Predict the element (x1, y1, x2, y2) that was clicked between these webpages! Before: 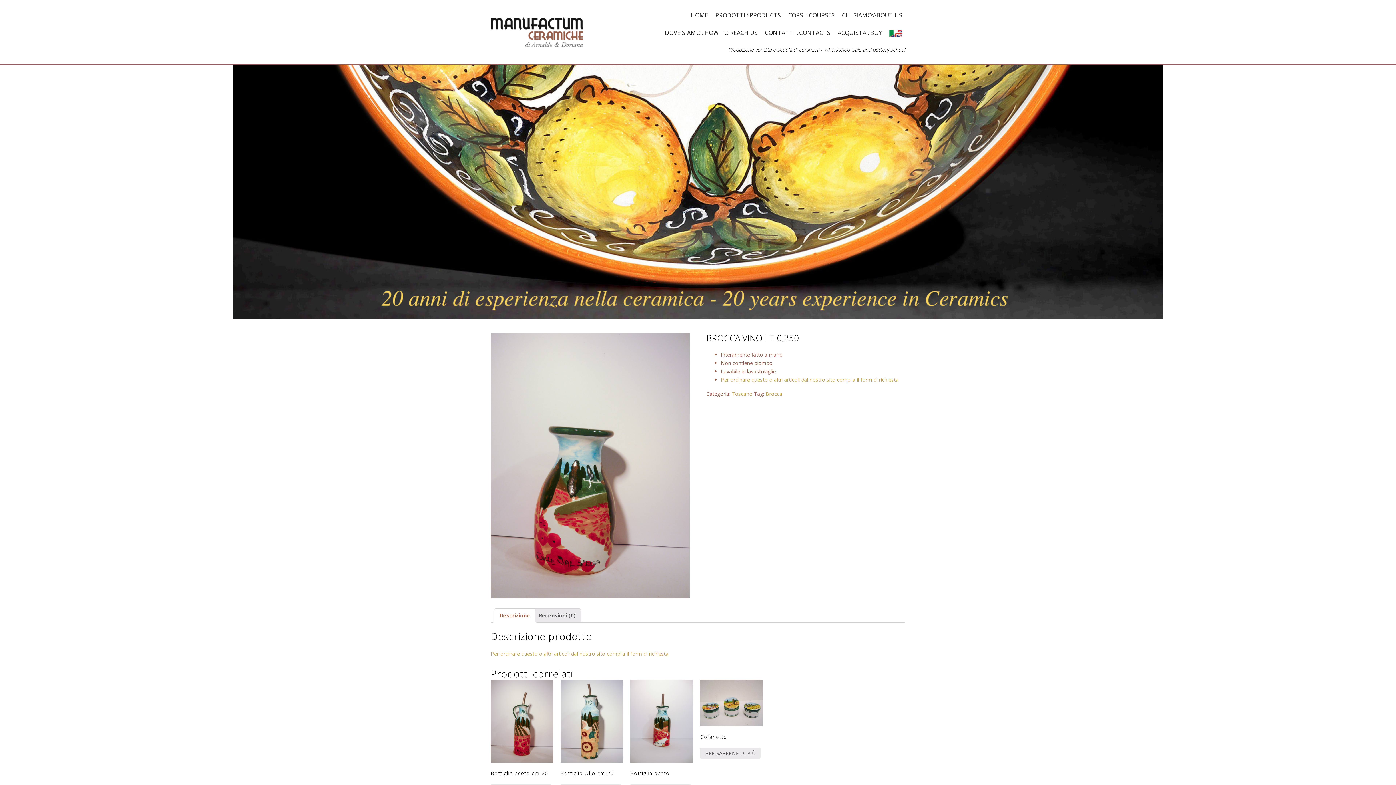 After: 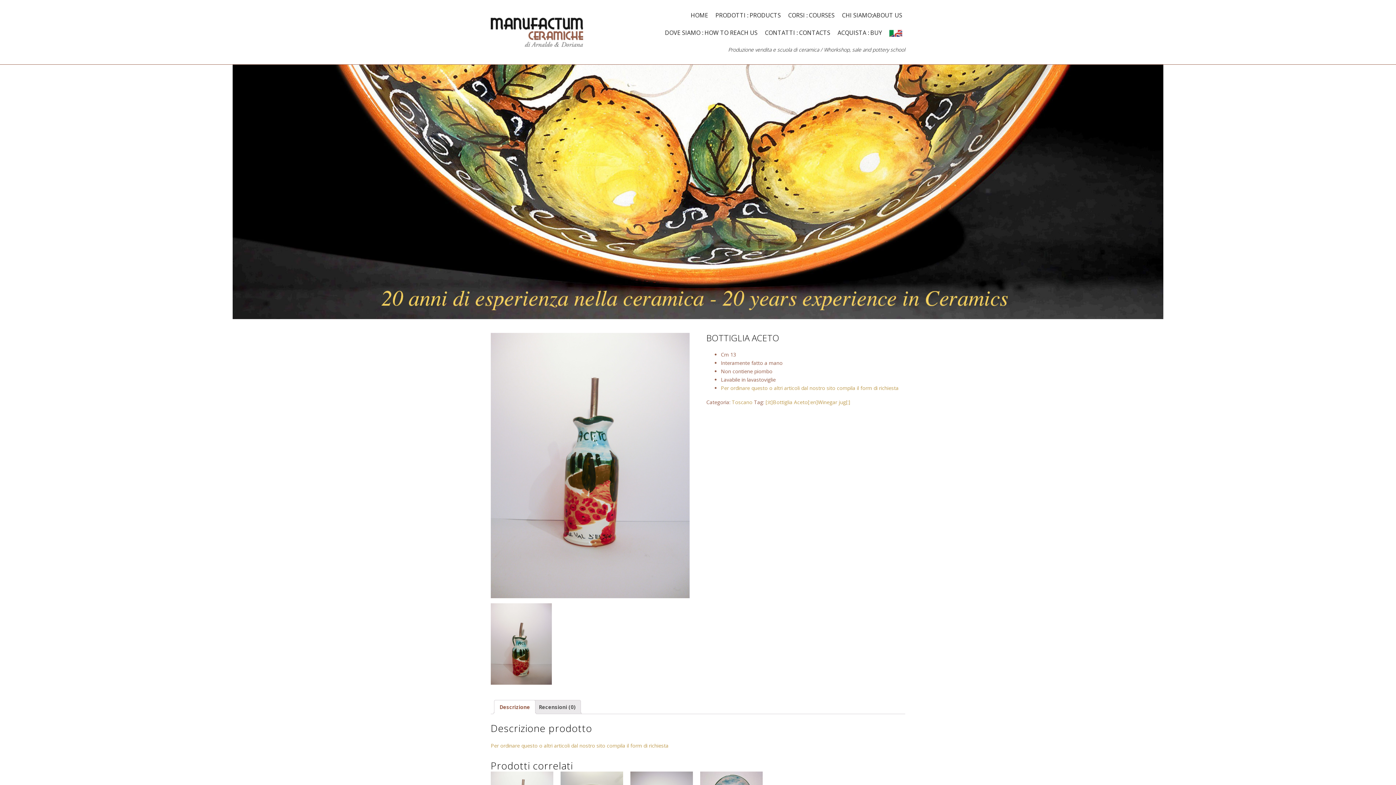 Action: label: Bottiglia aceto bbox: (630, 680, 692, 779)